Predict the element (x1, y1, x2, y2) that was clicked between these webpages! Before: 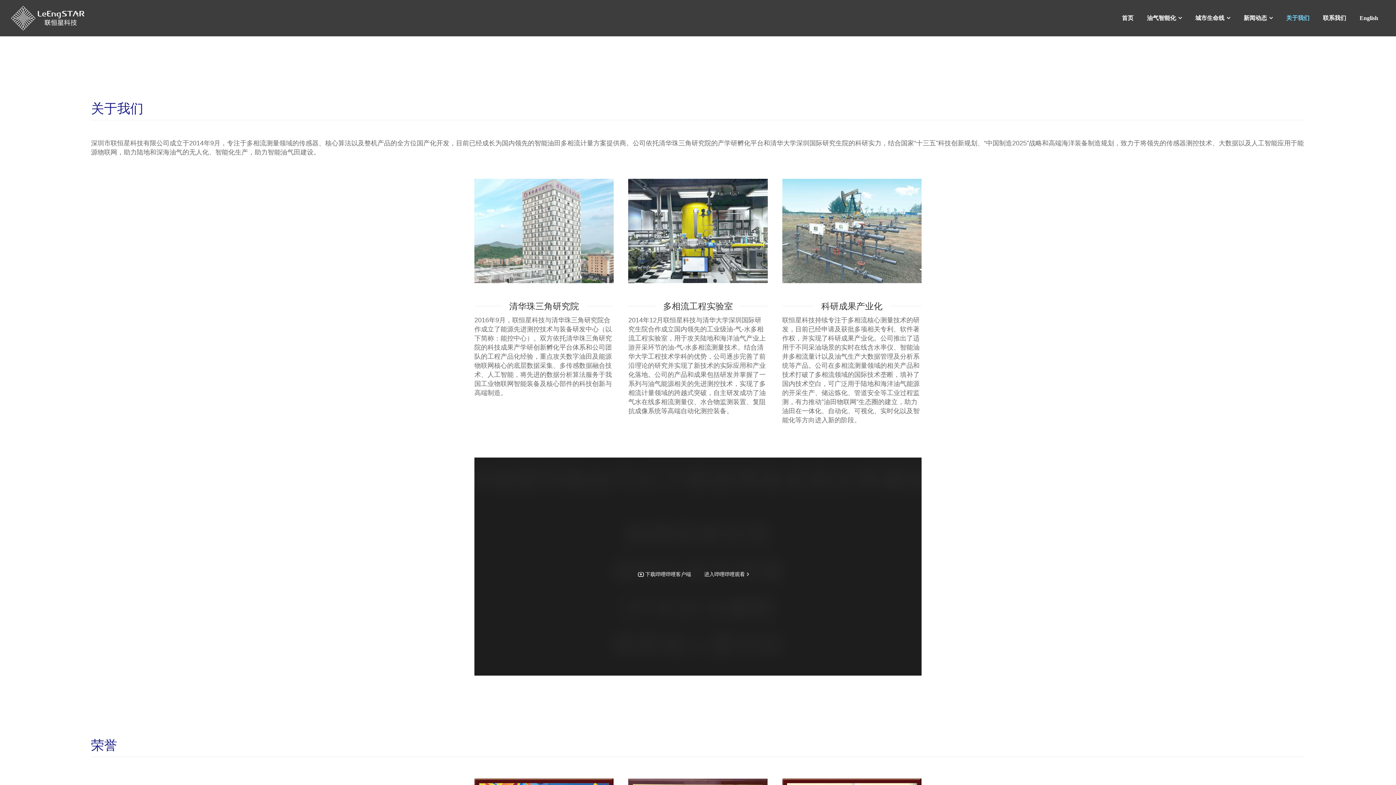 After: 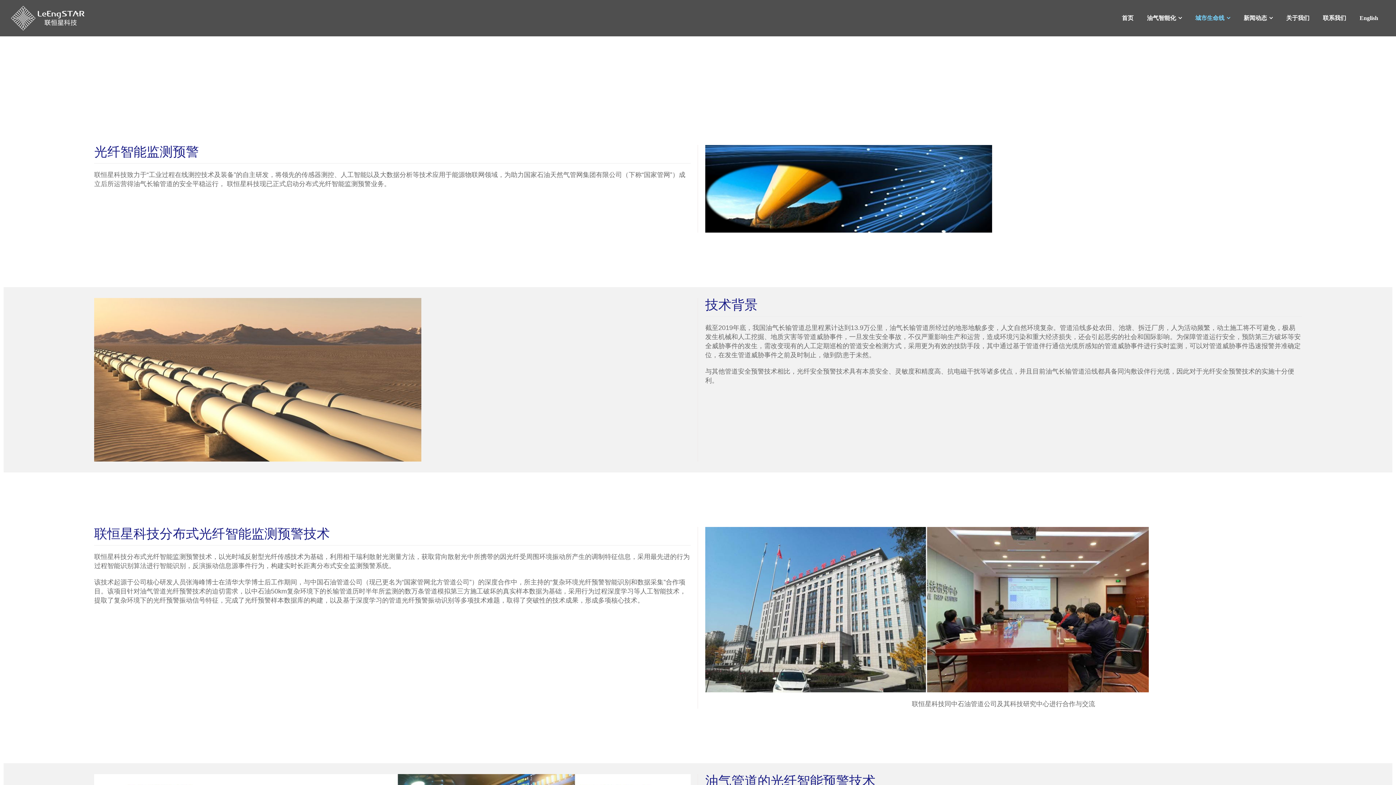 Action: bbox: (1189, 0, 1237, 36) label: 城市生命线